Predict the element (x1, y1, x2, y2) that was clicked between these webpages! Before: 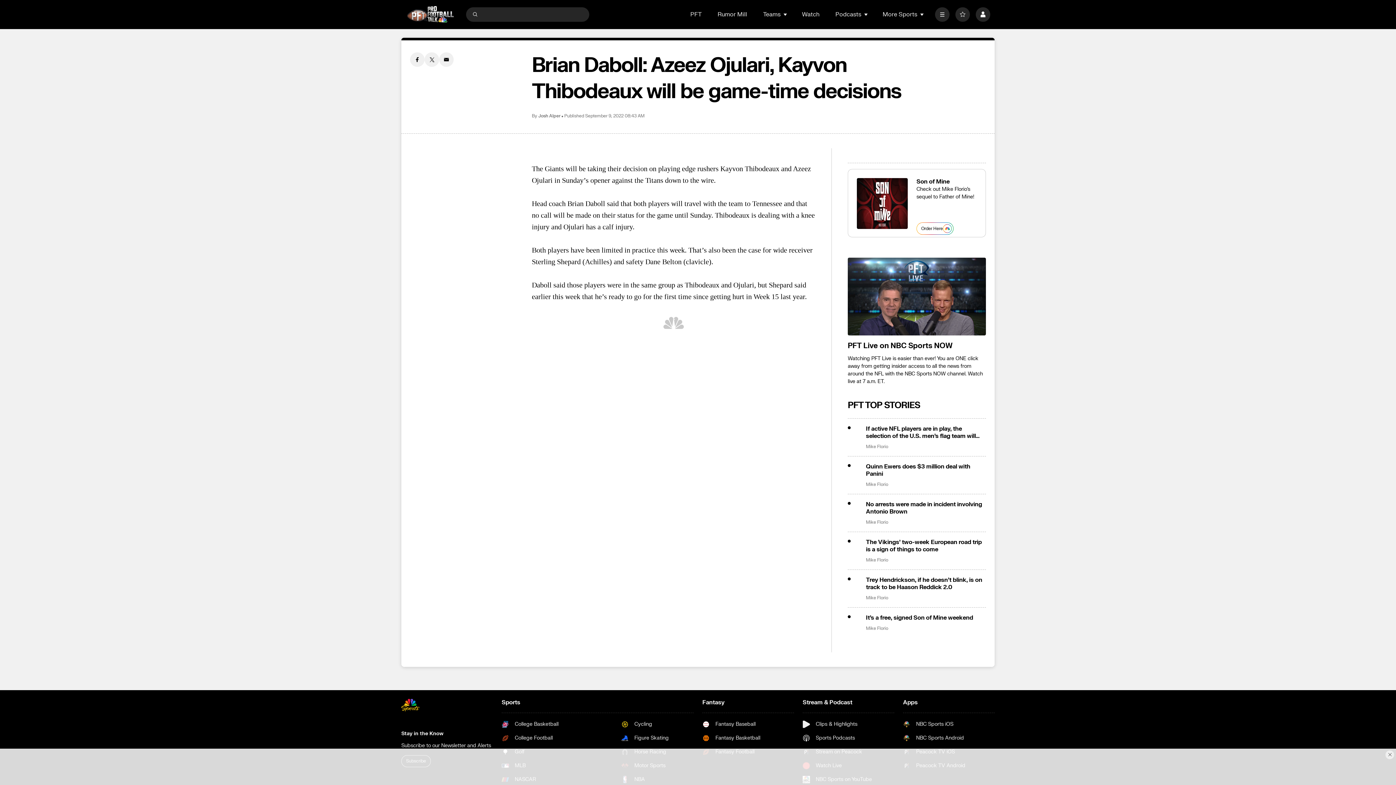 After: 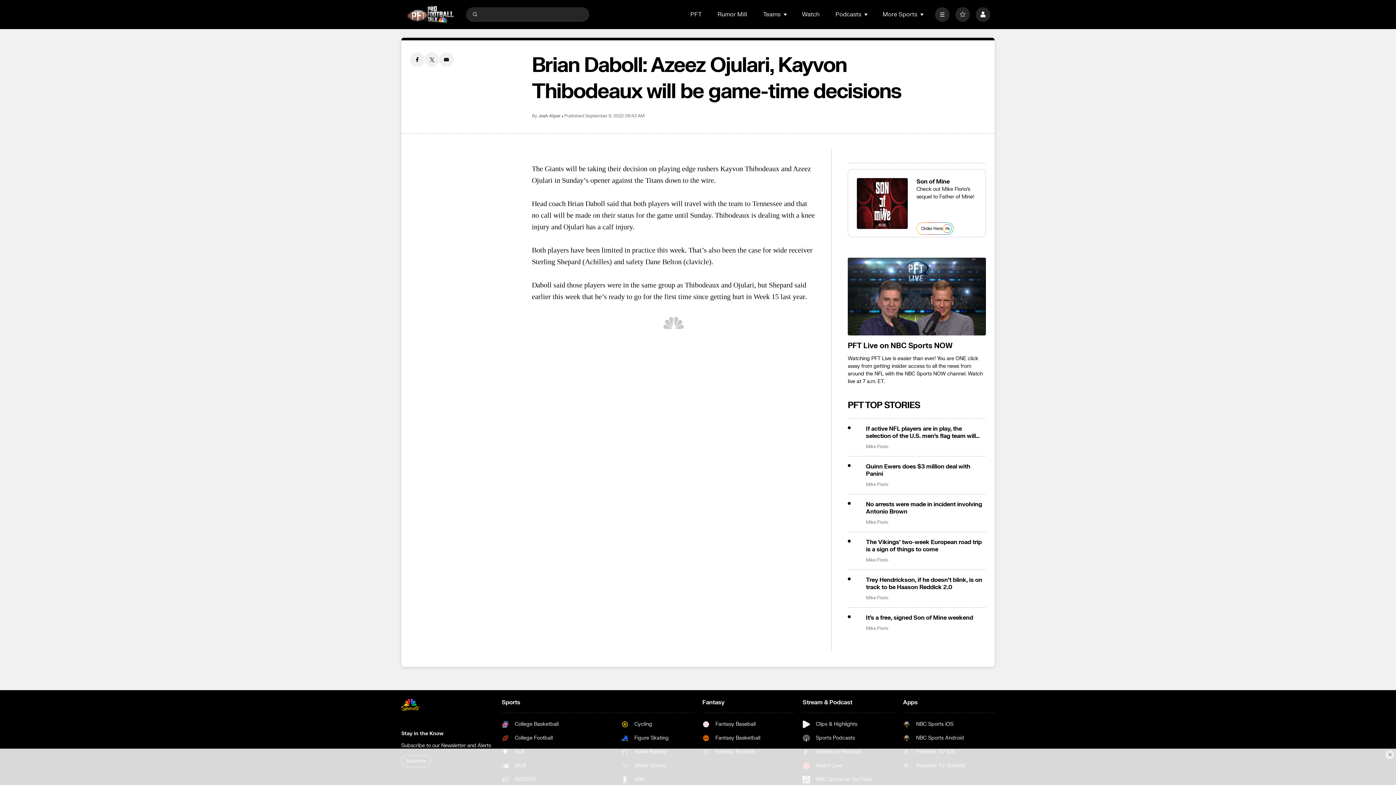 Action: bbox: (439, 52, 453, 66) label: Email share